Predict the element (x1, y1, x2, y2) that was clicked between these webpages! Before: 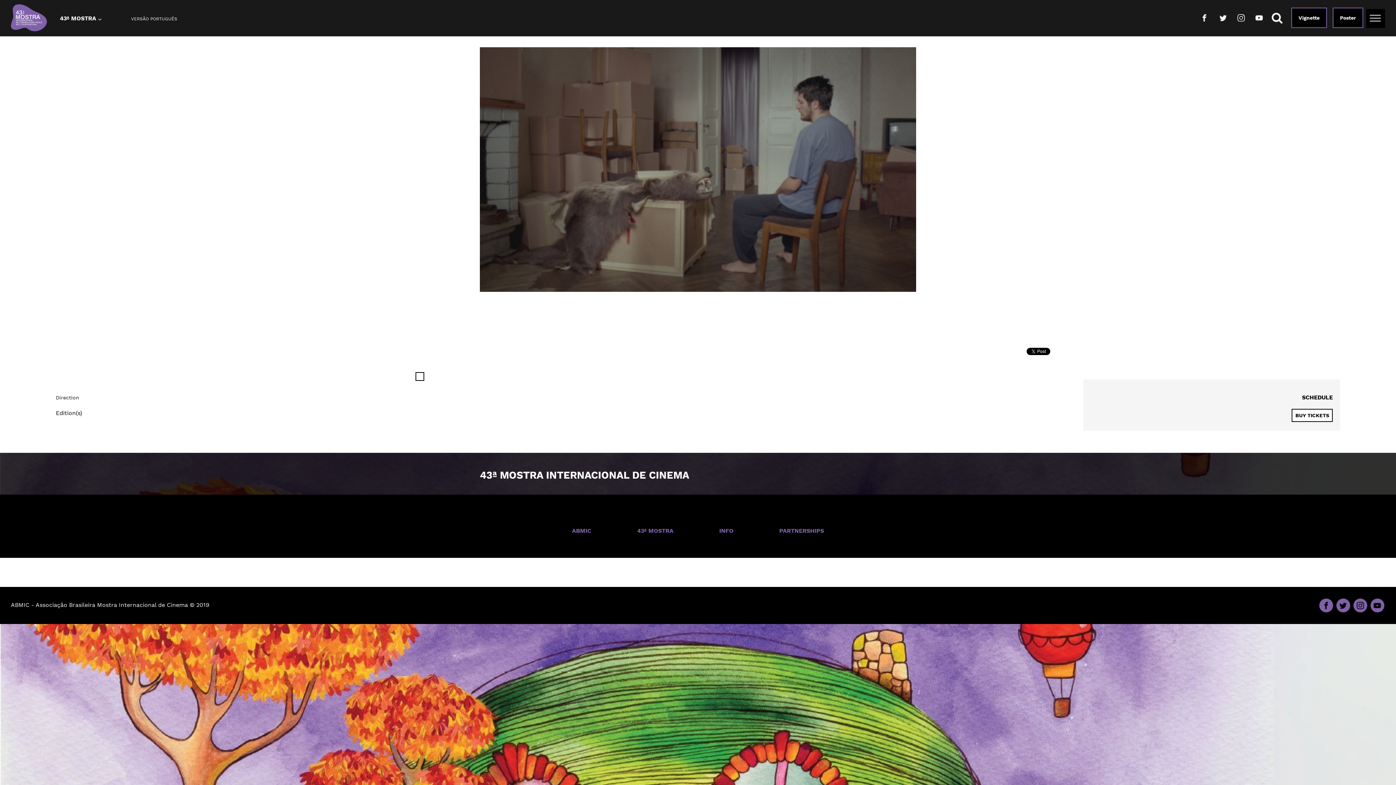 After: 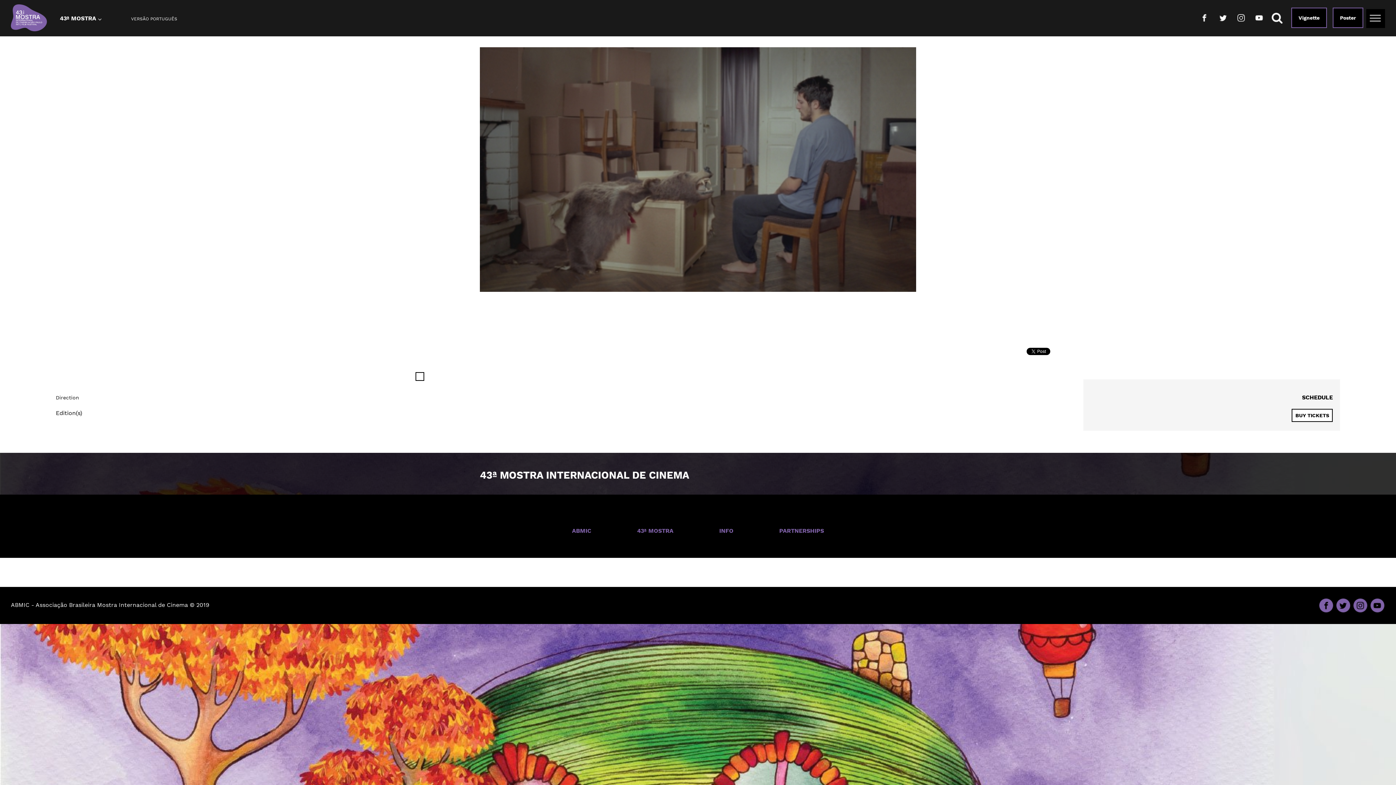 Action: bbox: (1252, 8, 1266, 26)